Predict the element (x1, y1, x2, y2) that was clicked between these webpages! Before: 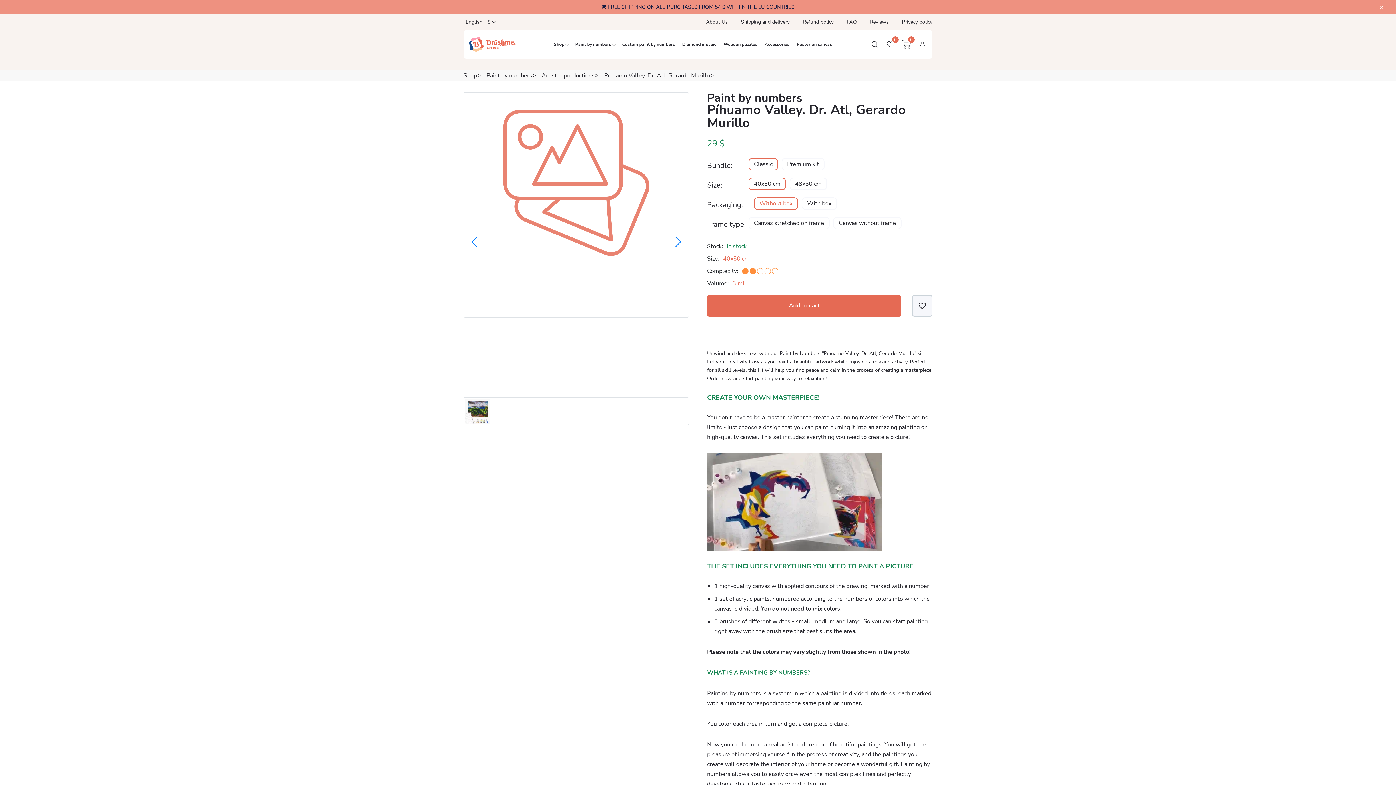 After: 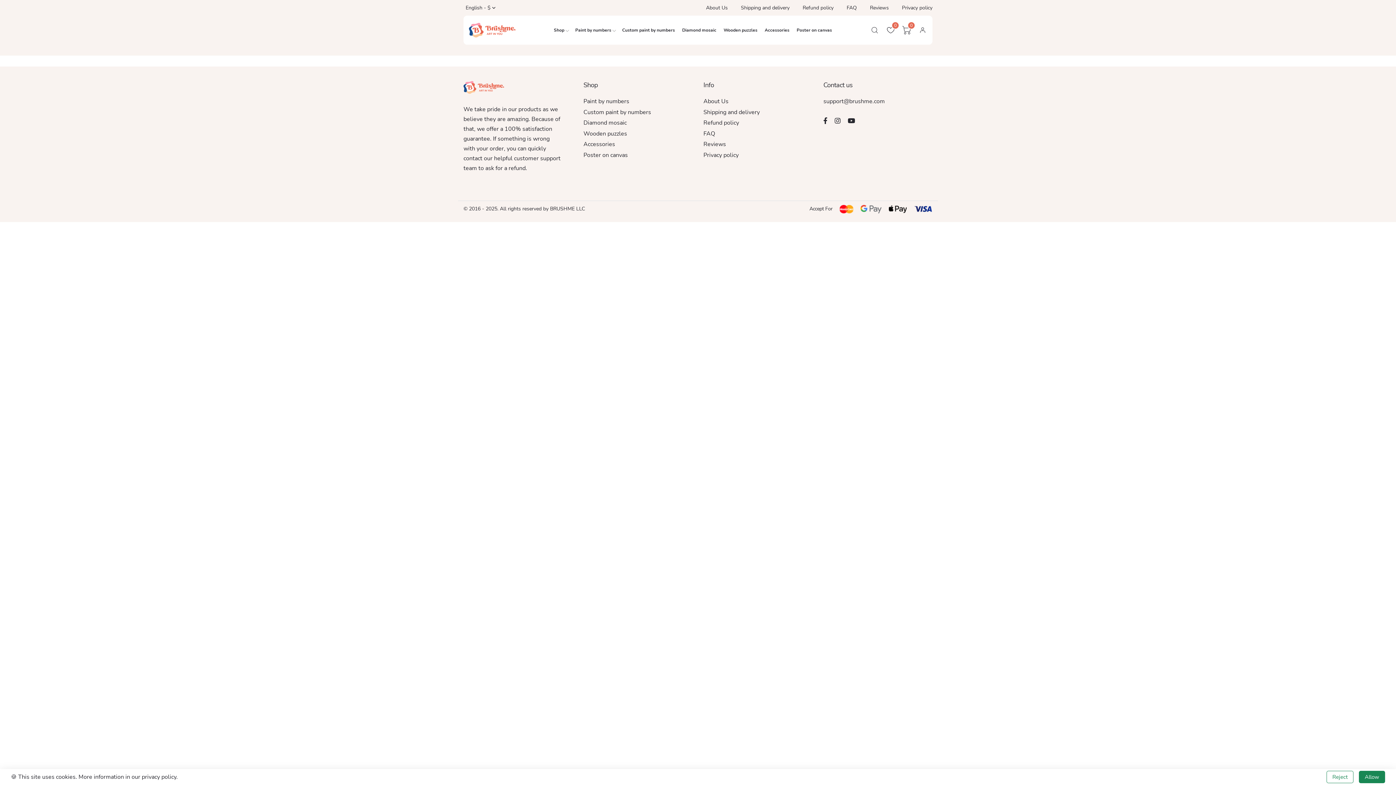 Action: bbox: (1377, 4, 1385, 11) label: Close